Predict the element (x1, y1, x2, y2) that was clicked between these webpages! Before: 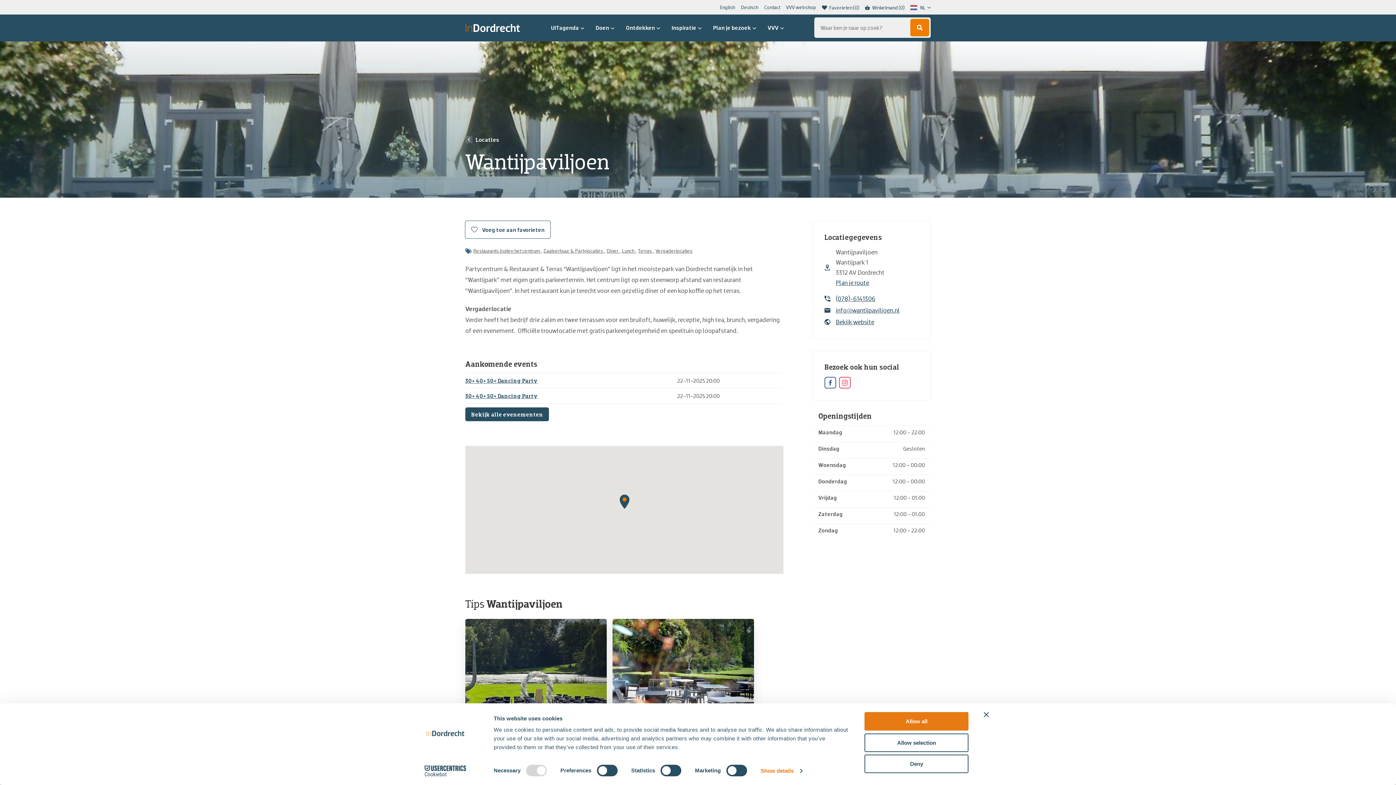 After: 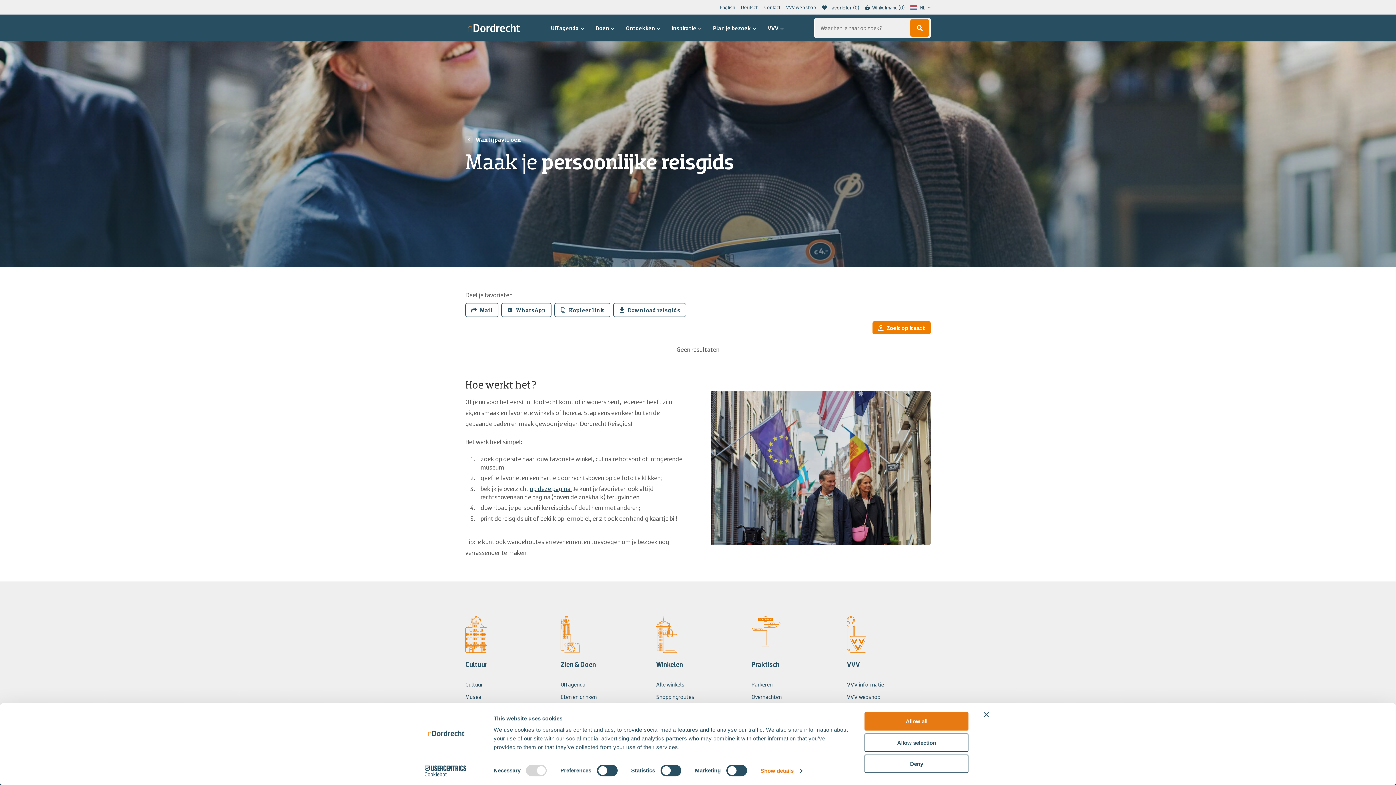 Action: label: Favorieten
(0) bbox: (822, 4, 859, 10)